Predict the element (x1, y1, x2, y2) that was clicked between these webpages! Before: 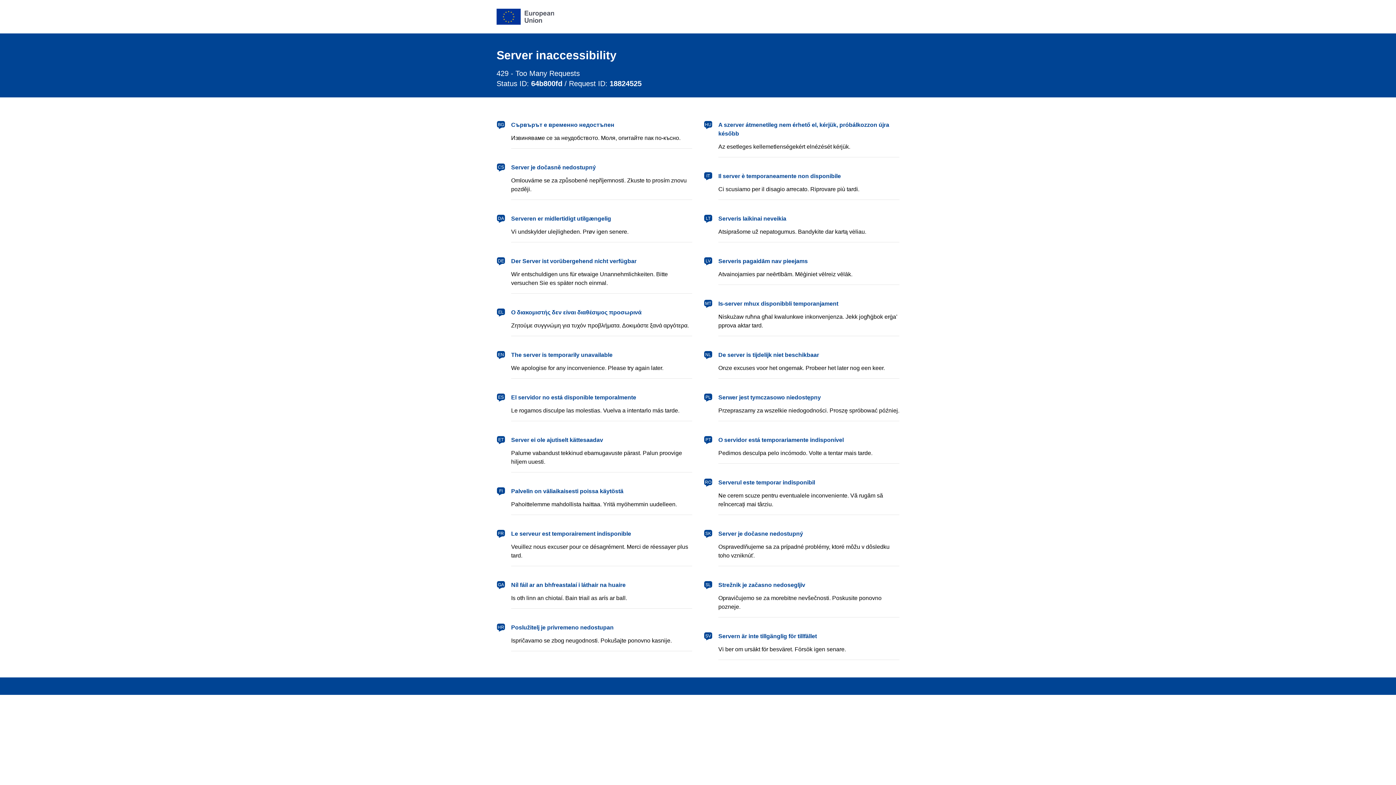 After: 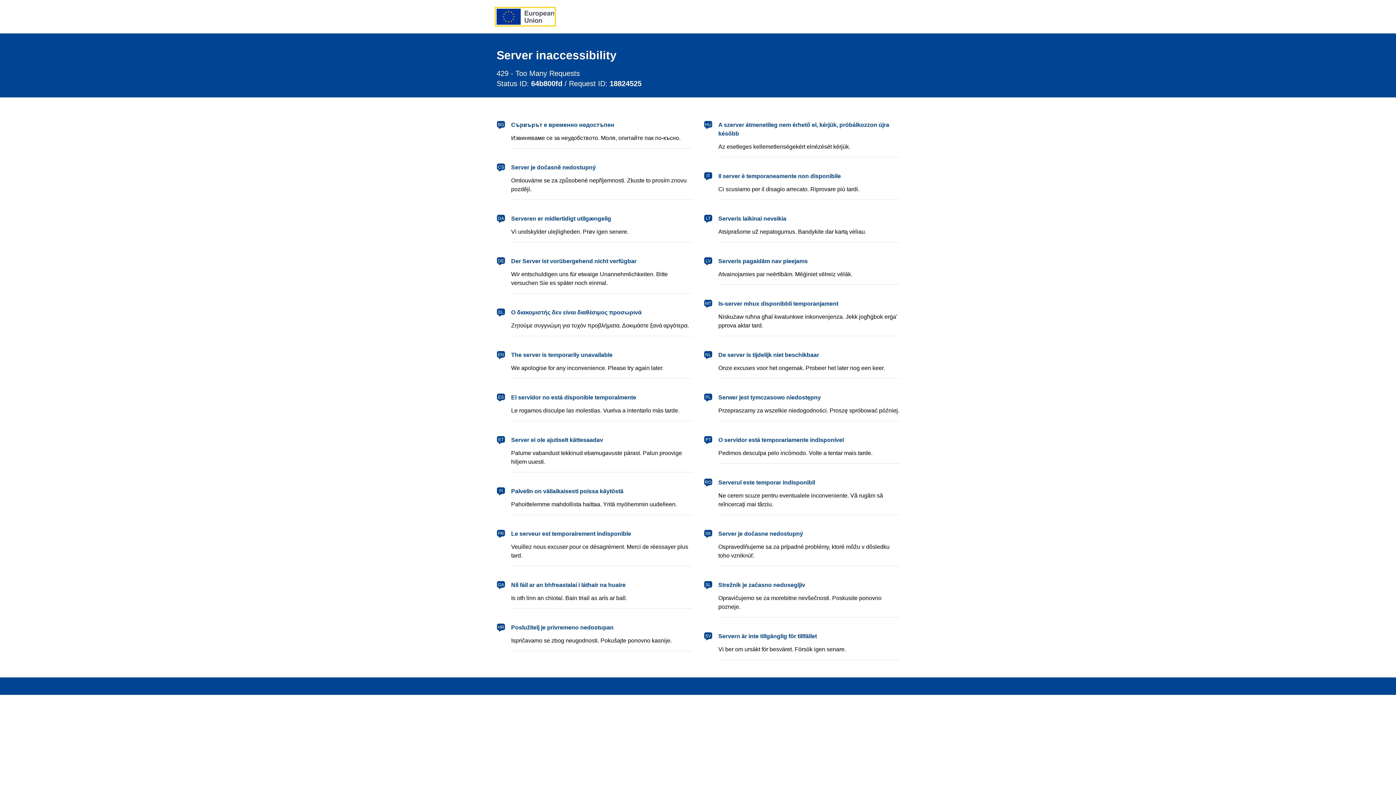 Action: label: European Union bbox: (496, 8, 554, 24)